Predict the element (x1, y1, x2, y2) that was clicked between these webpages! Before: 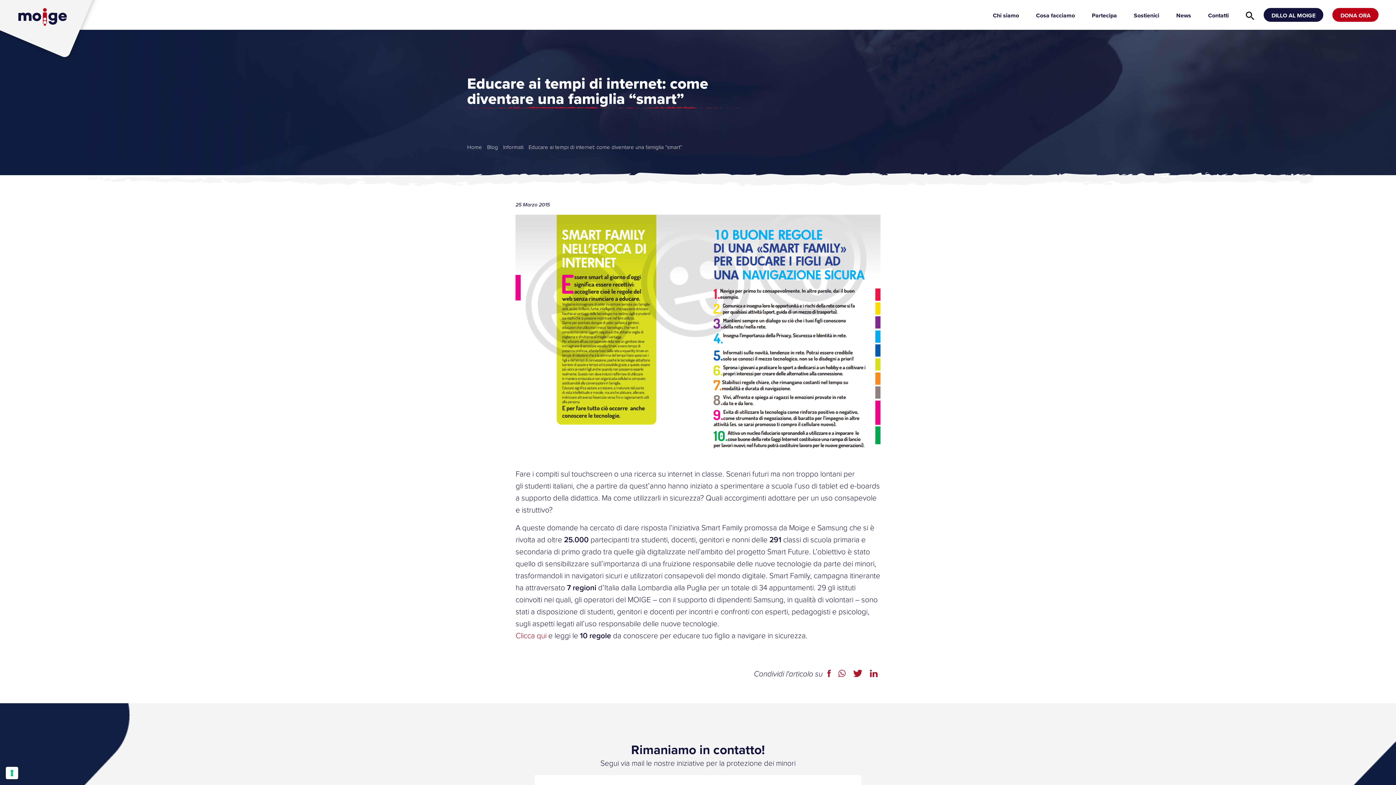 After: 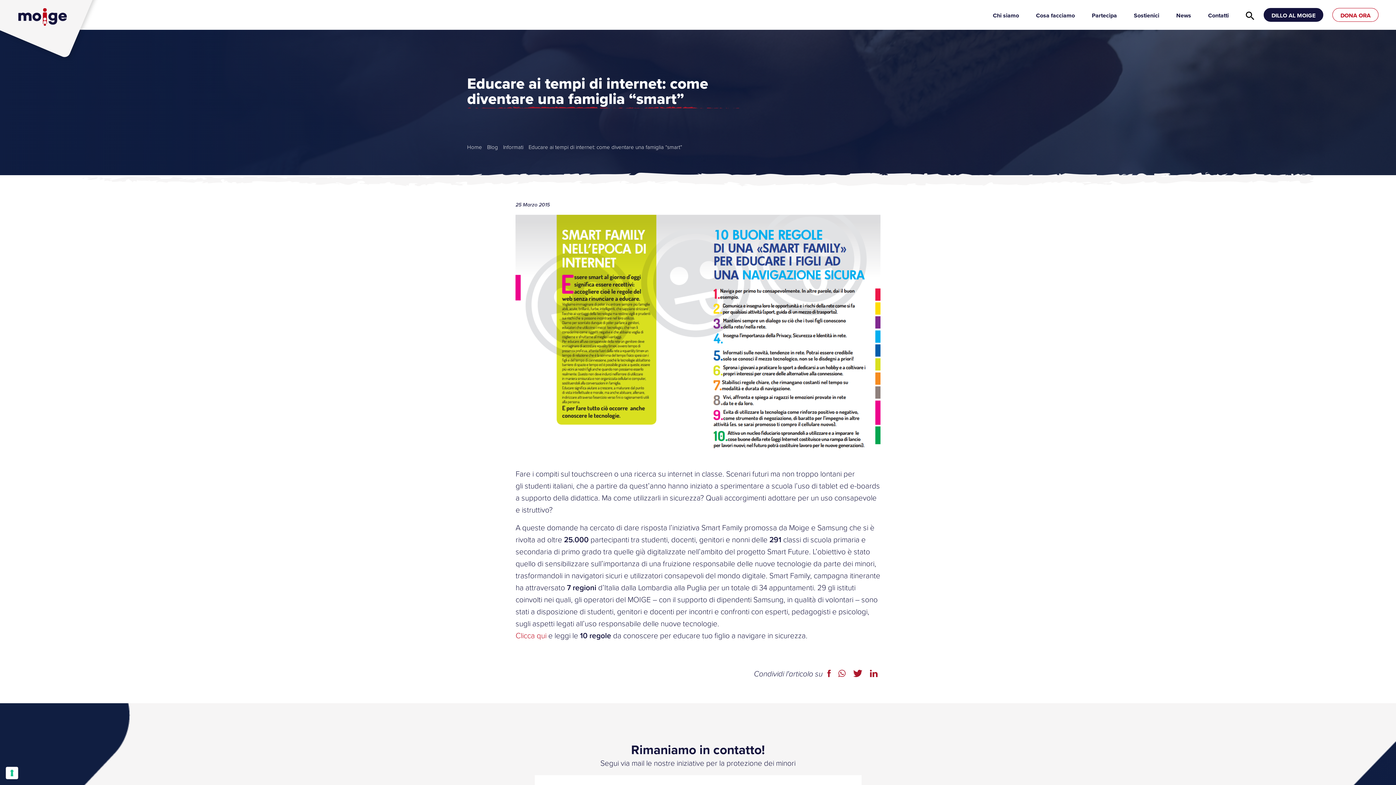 Action: bbox: (1332, 7, 1378, 21) label: DONA ORA